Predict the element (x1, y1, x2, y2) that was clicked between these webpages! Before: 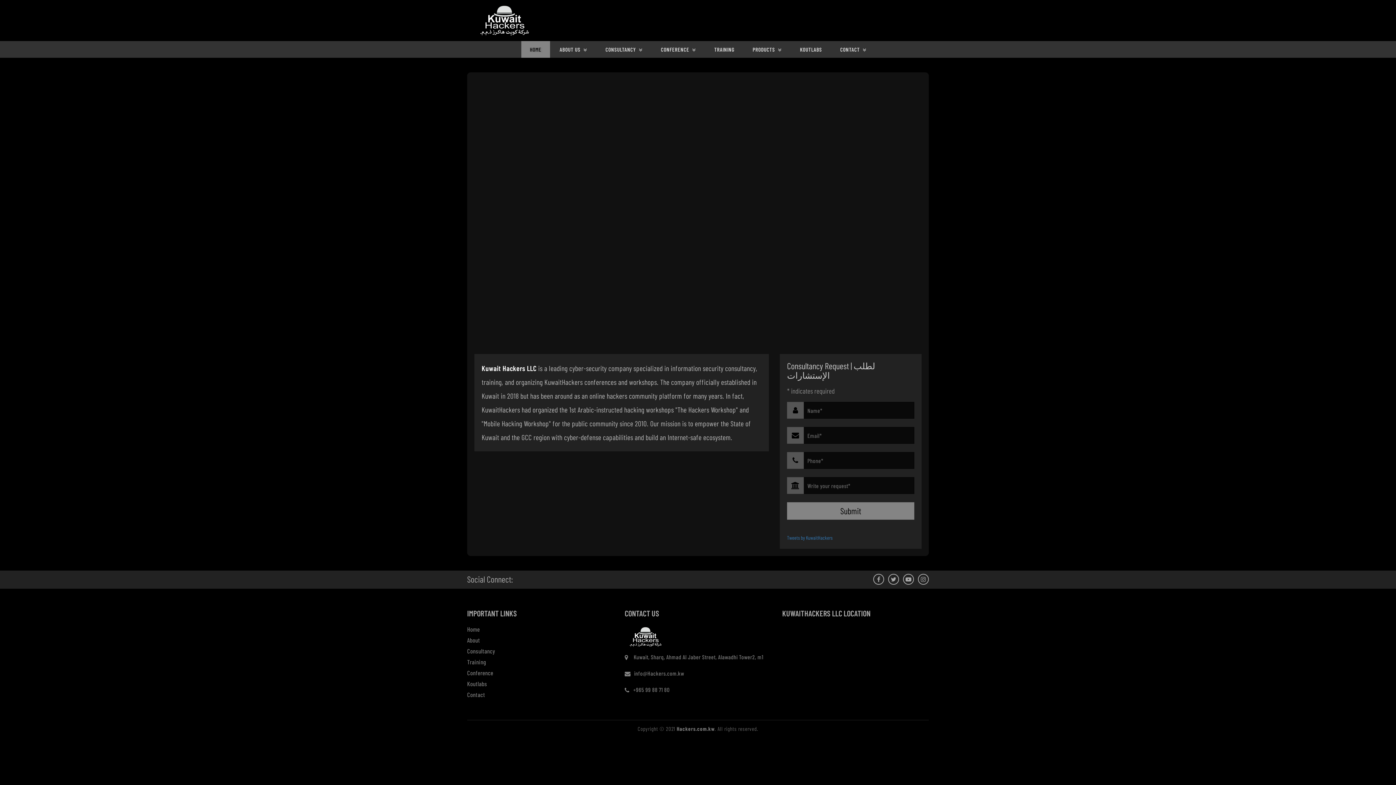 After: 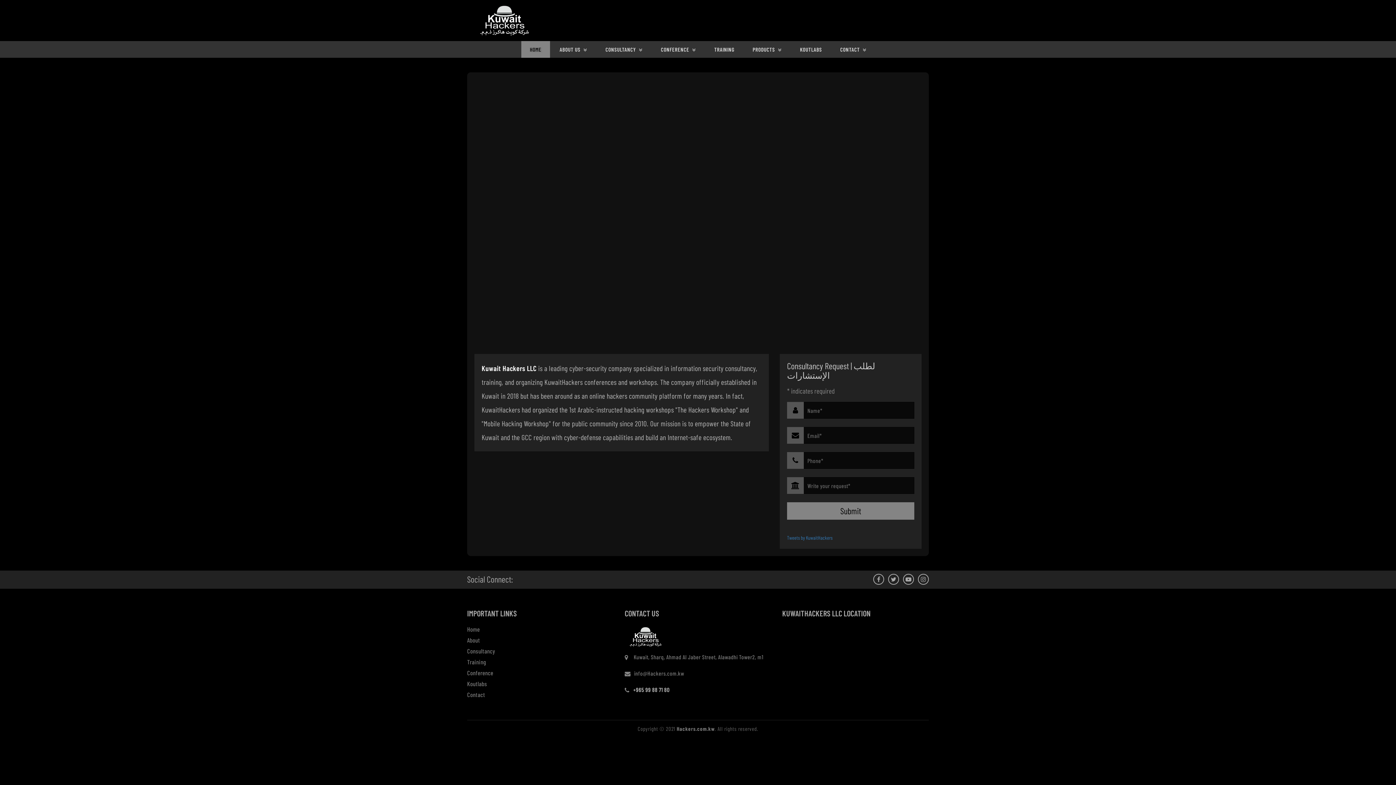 Action: label: +965 99 88 71 80 bbox: (633, 685, 670, 694)